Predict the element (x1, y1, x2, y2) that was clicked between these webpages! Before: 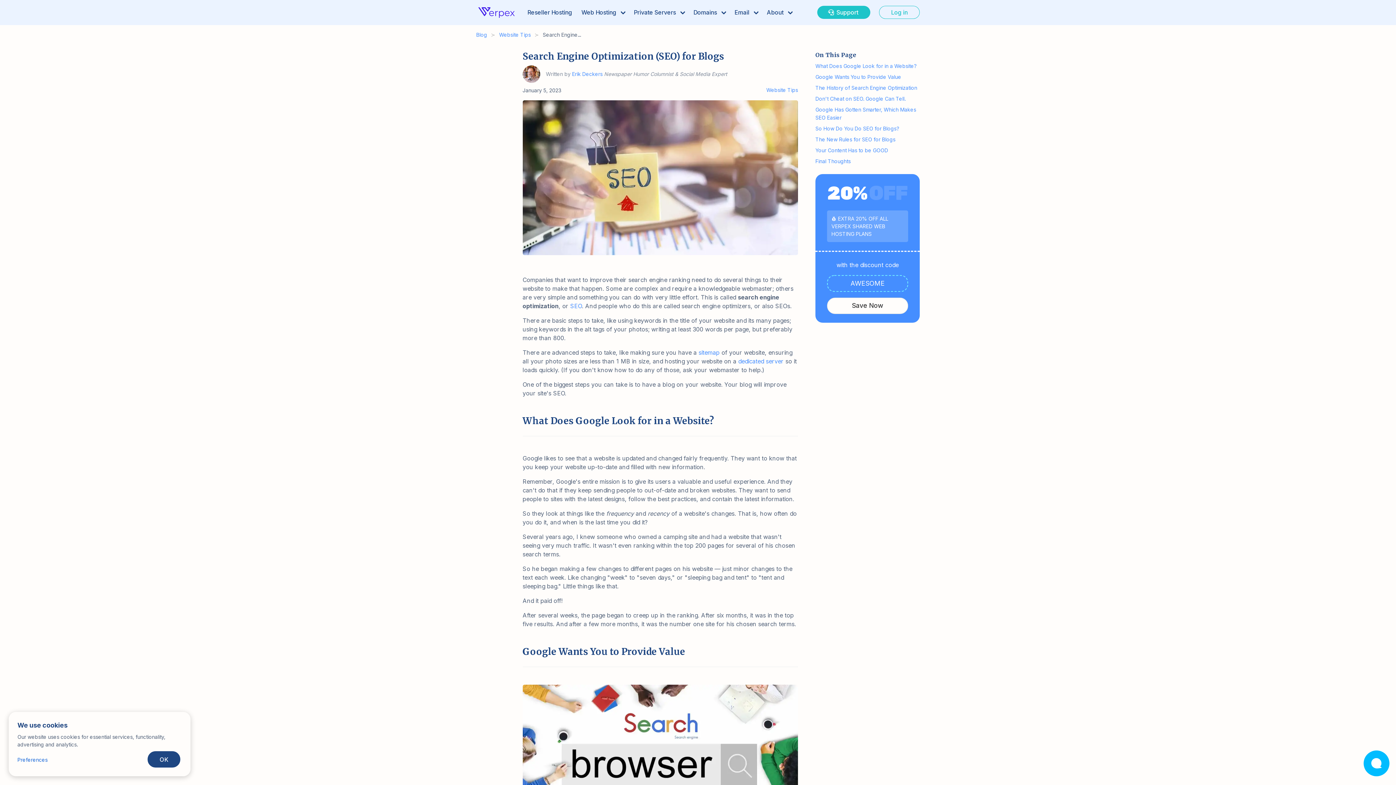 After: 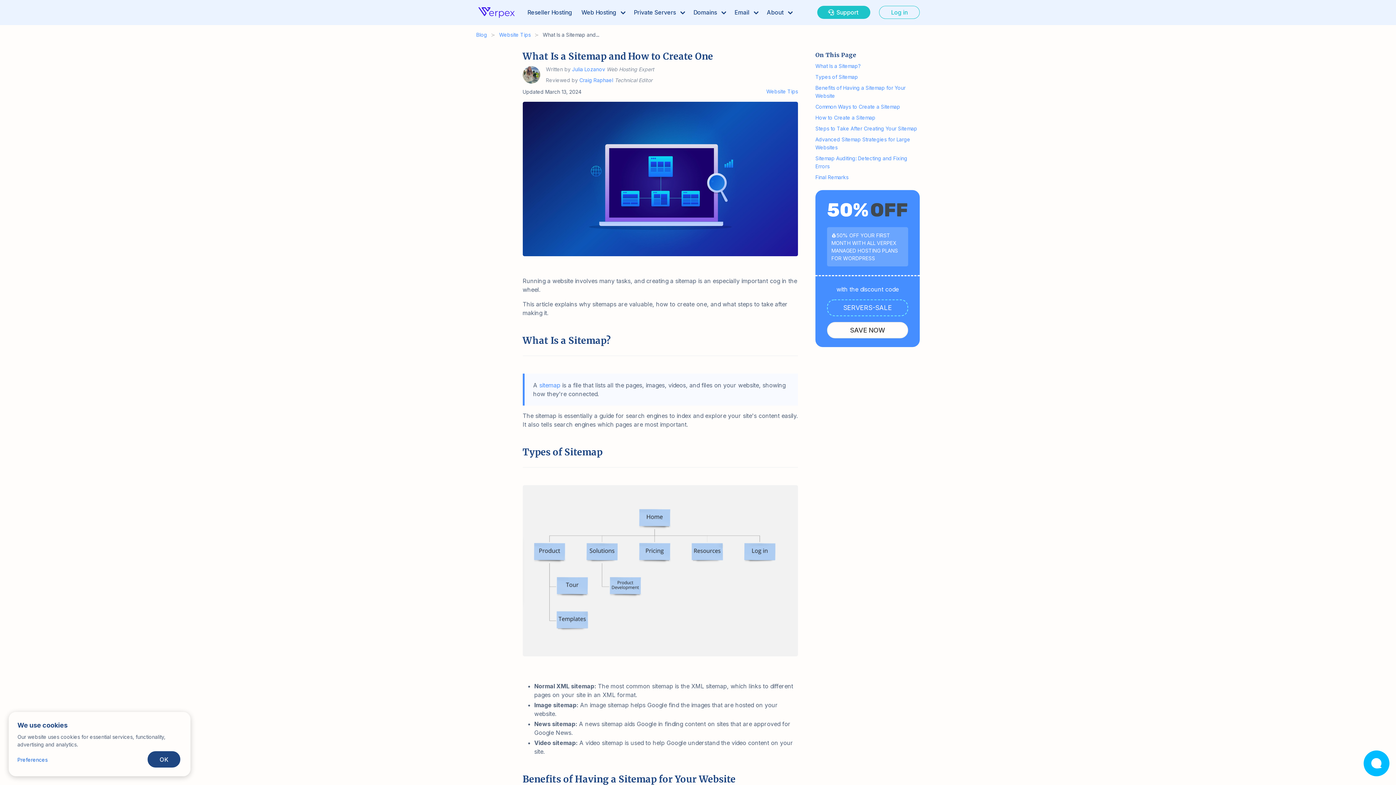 Action: label: sitemap bbox: (698, 349, 719, 356)